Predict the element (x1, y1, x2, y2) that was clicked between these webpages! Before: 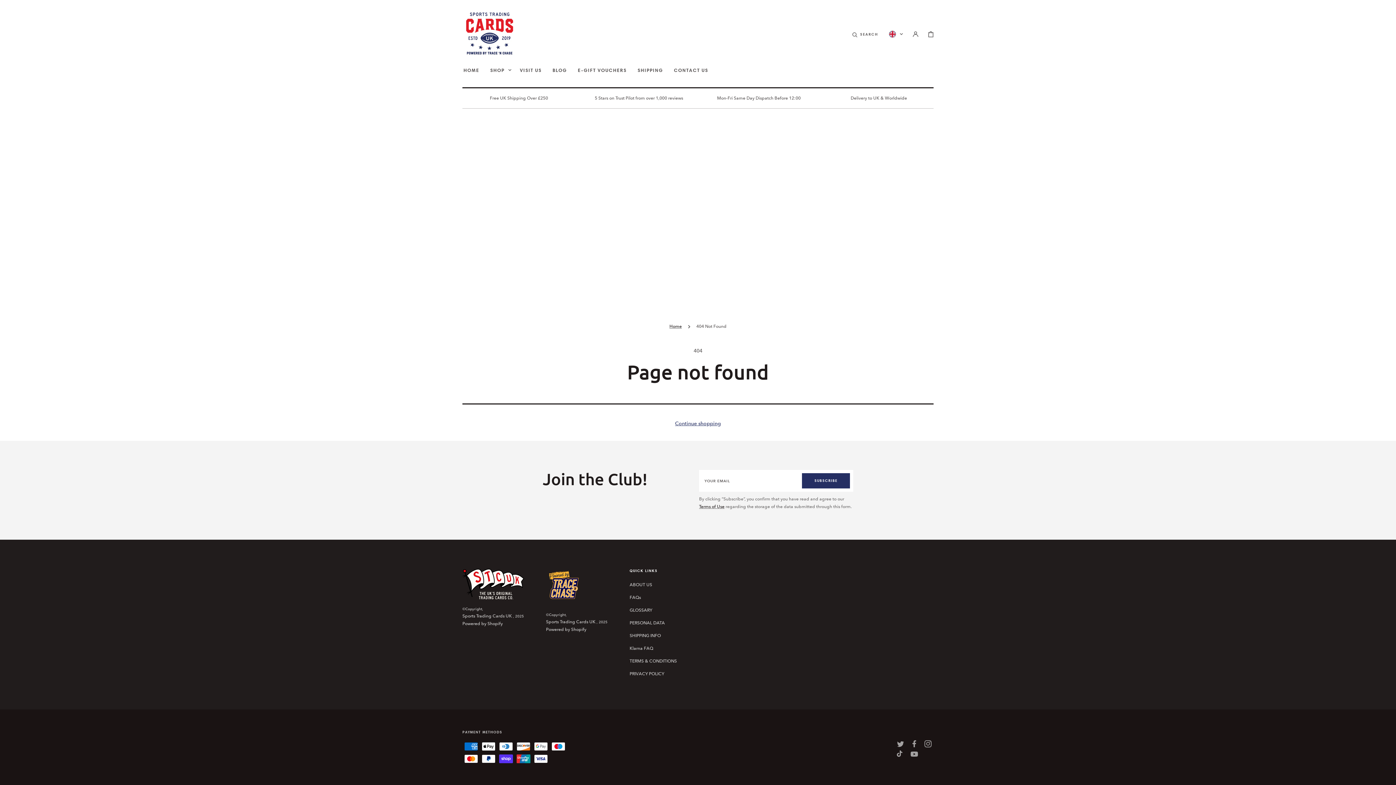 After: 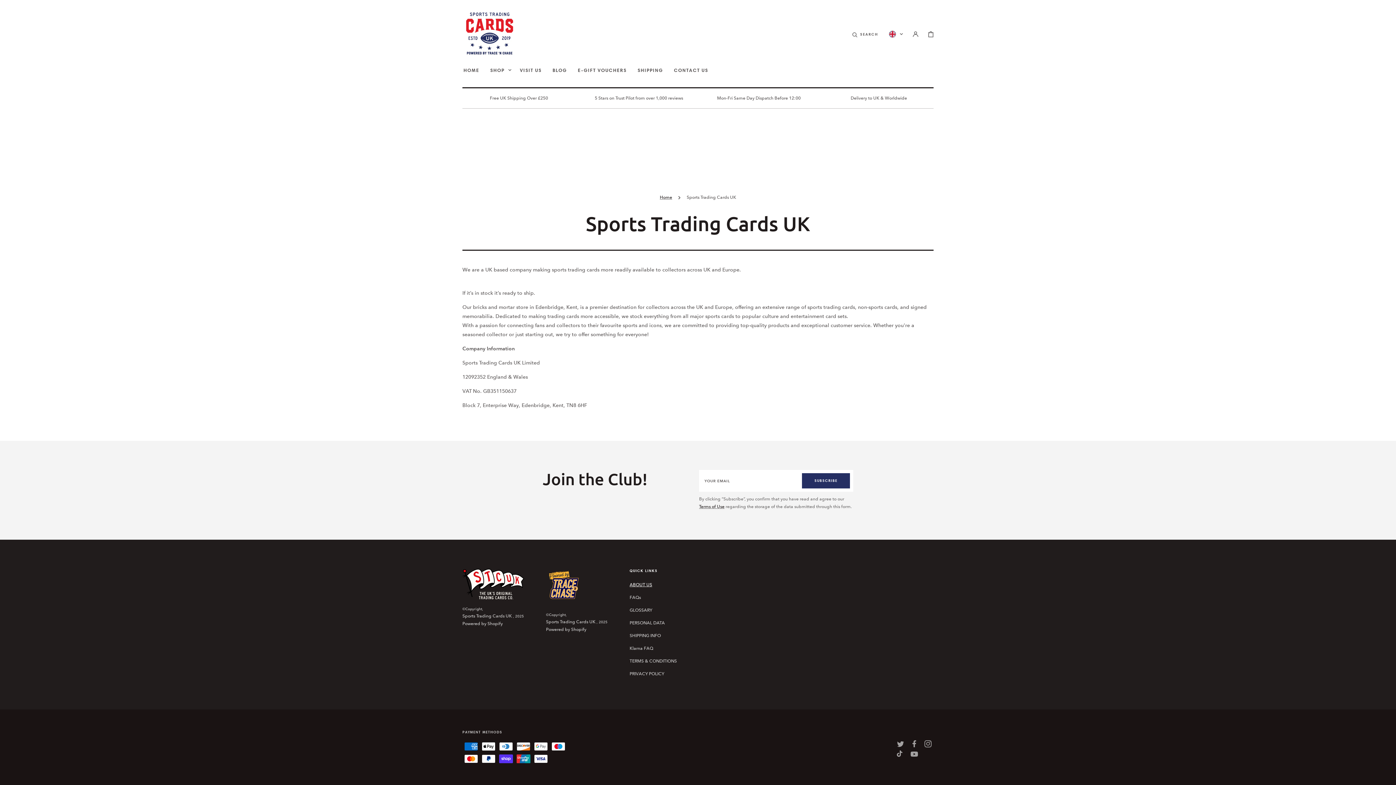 Action: label: ABOUT US bbox: (629, 582, 652, 591)